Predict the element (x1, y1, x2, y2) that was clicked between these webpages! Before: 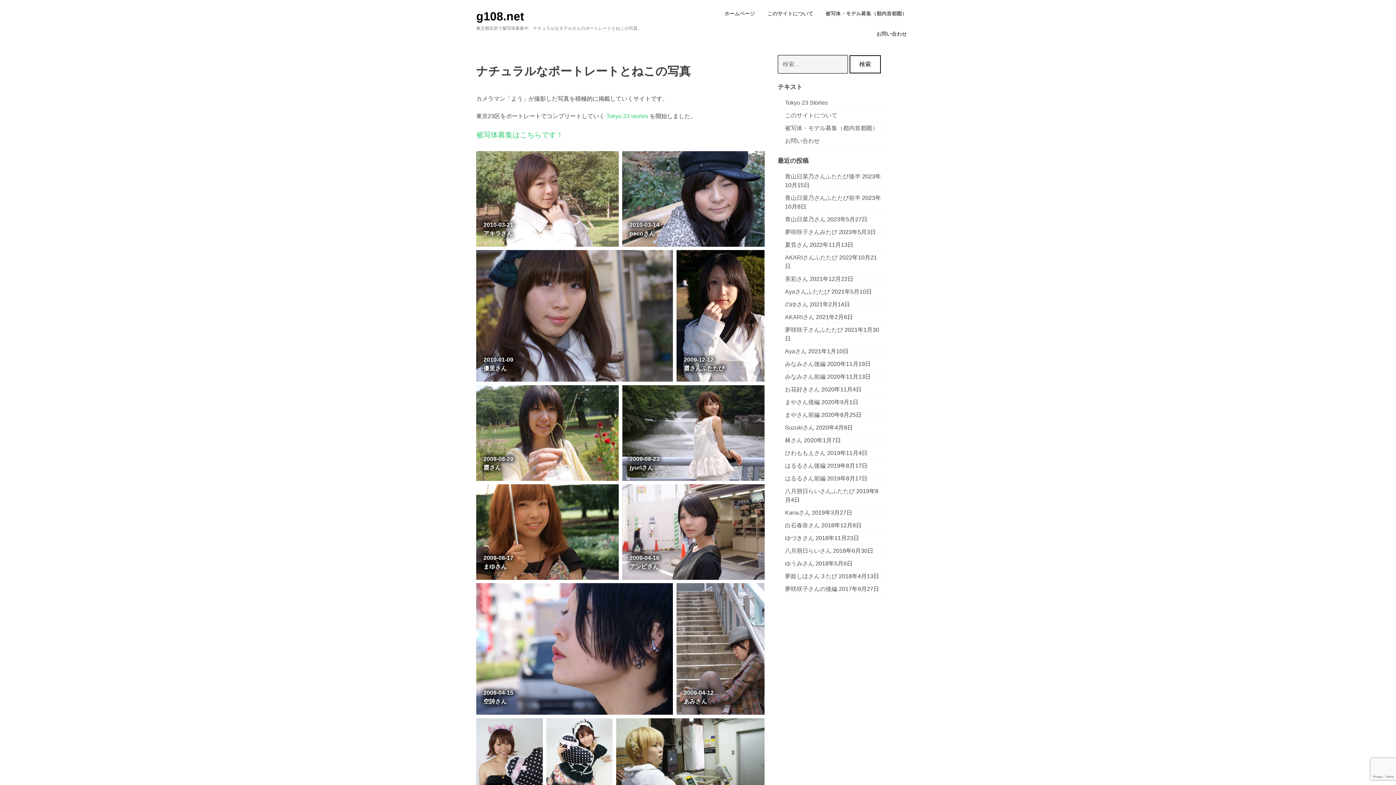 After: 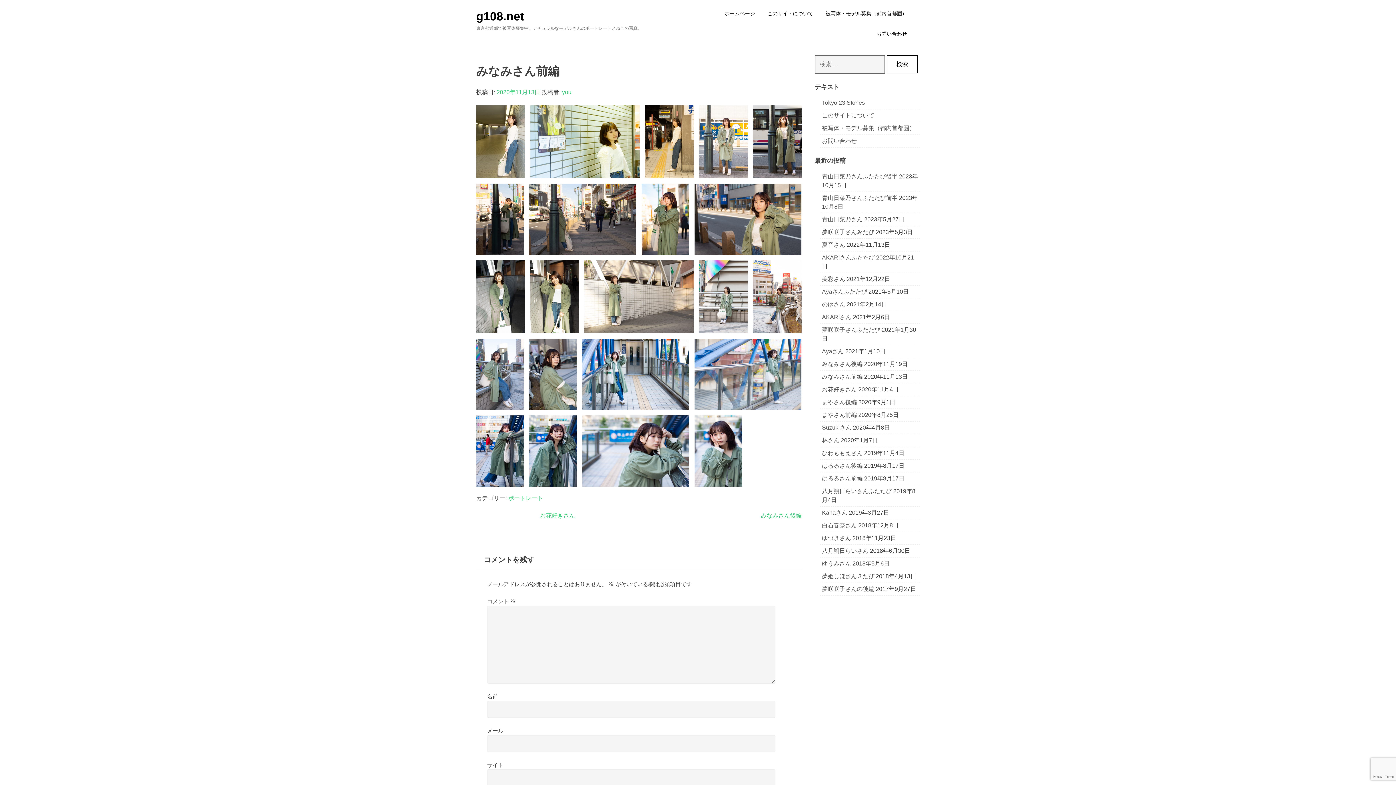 Action: bbox: (785, 373, 825, 380) label: みなみさん前編